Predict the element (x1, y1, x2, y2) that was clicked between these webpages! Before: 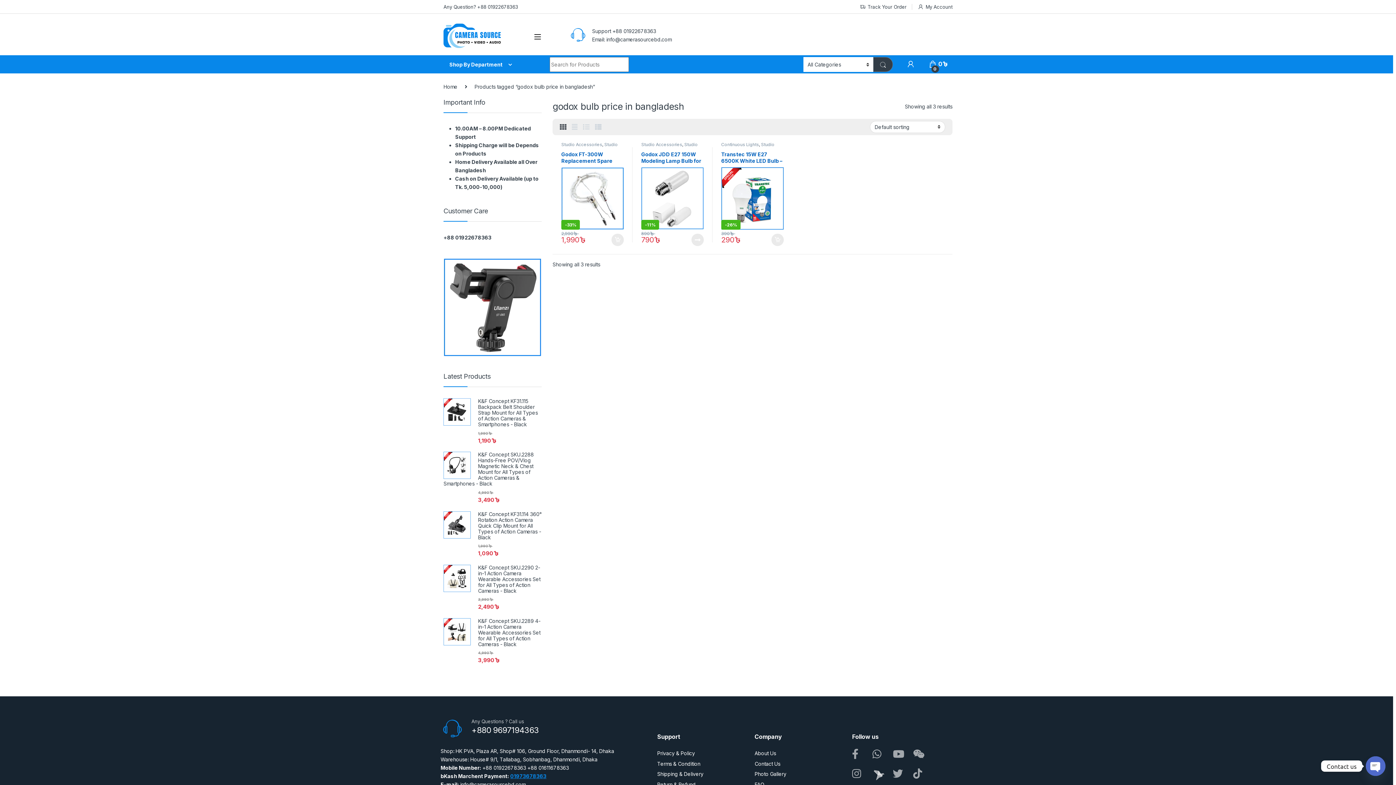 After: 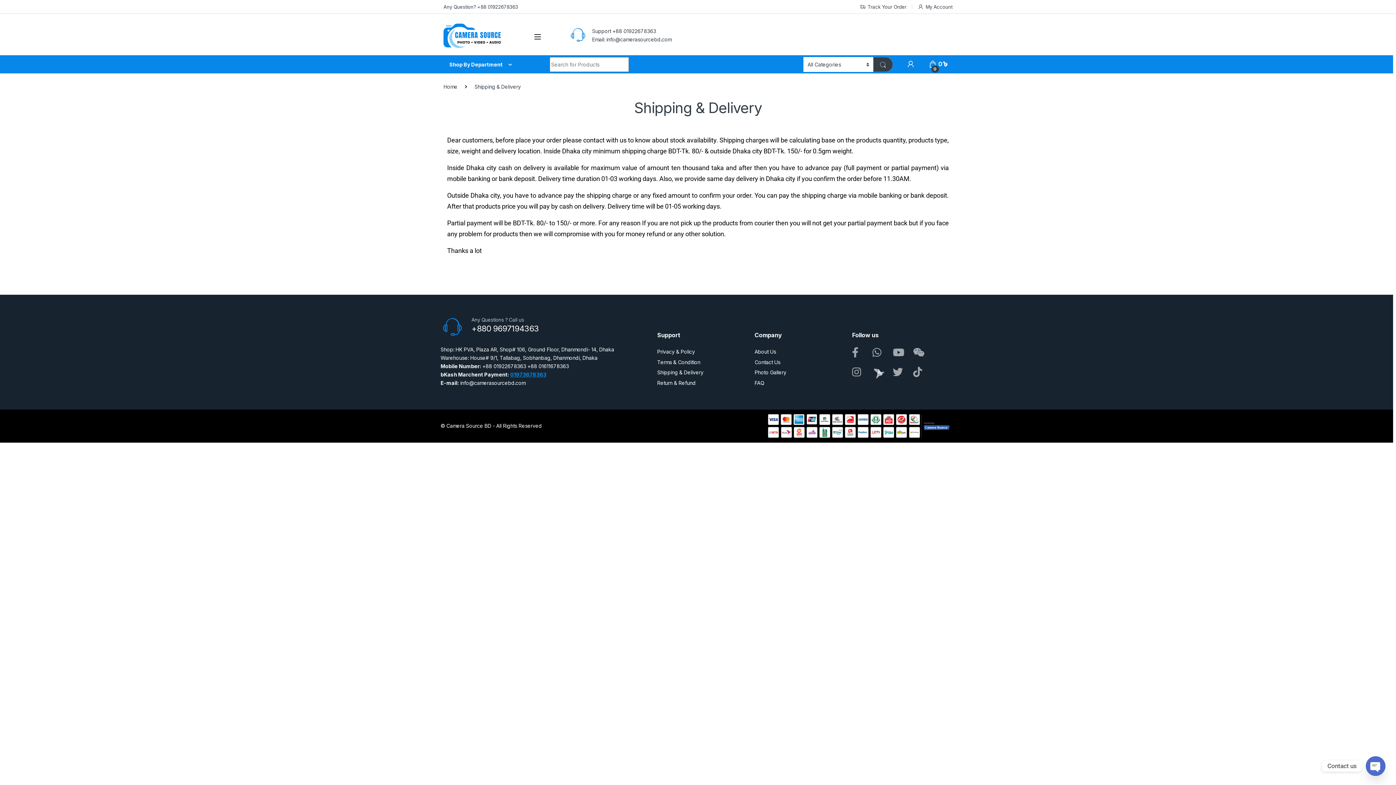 Action: bbox: (657, 771, 703, 777) label: Shipping & Delivery